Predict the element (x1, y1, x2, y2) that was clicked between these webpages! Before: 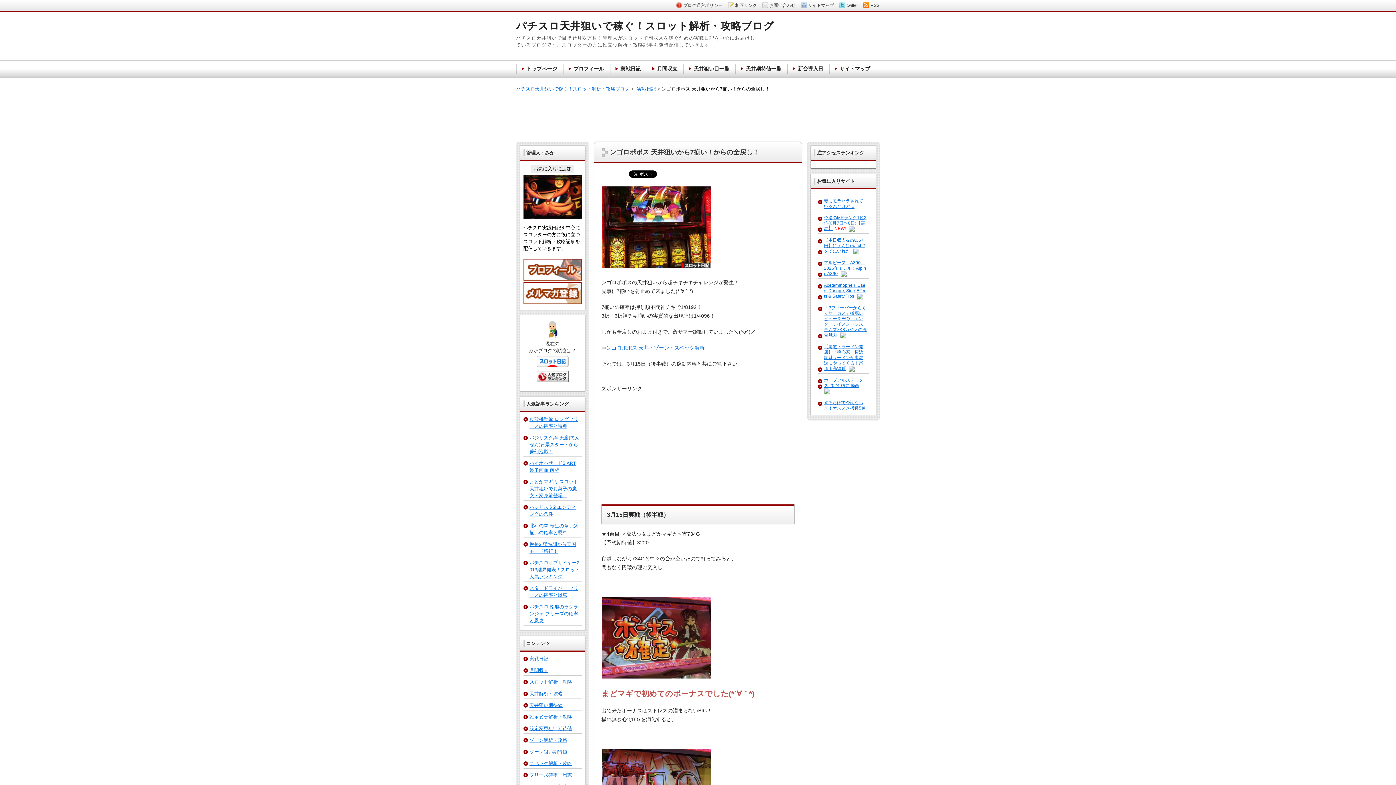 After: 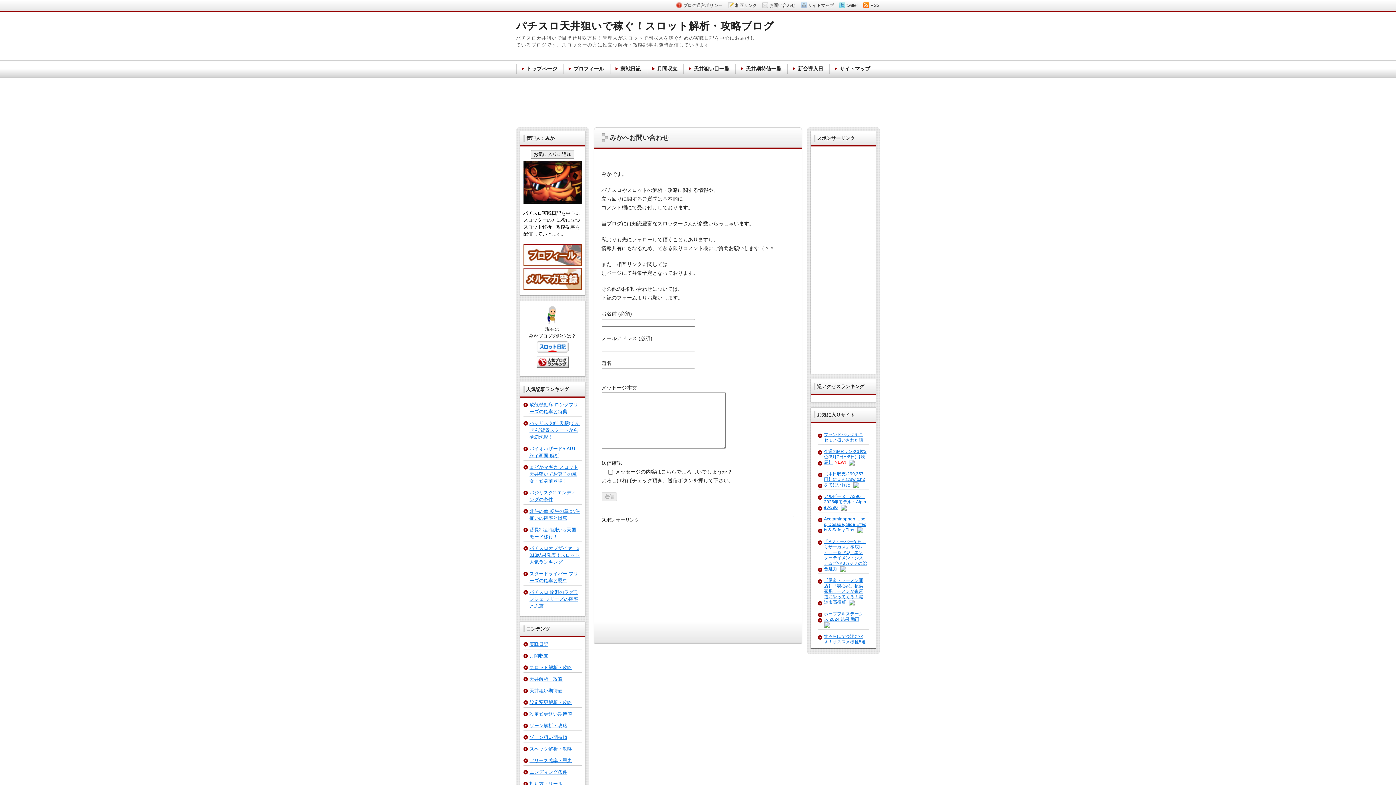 Action: bbox: (762, -1, 795, 12) label: お問い合わせ